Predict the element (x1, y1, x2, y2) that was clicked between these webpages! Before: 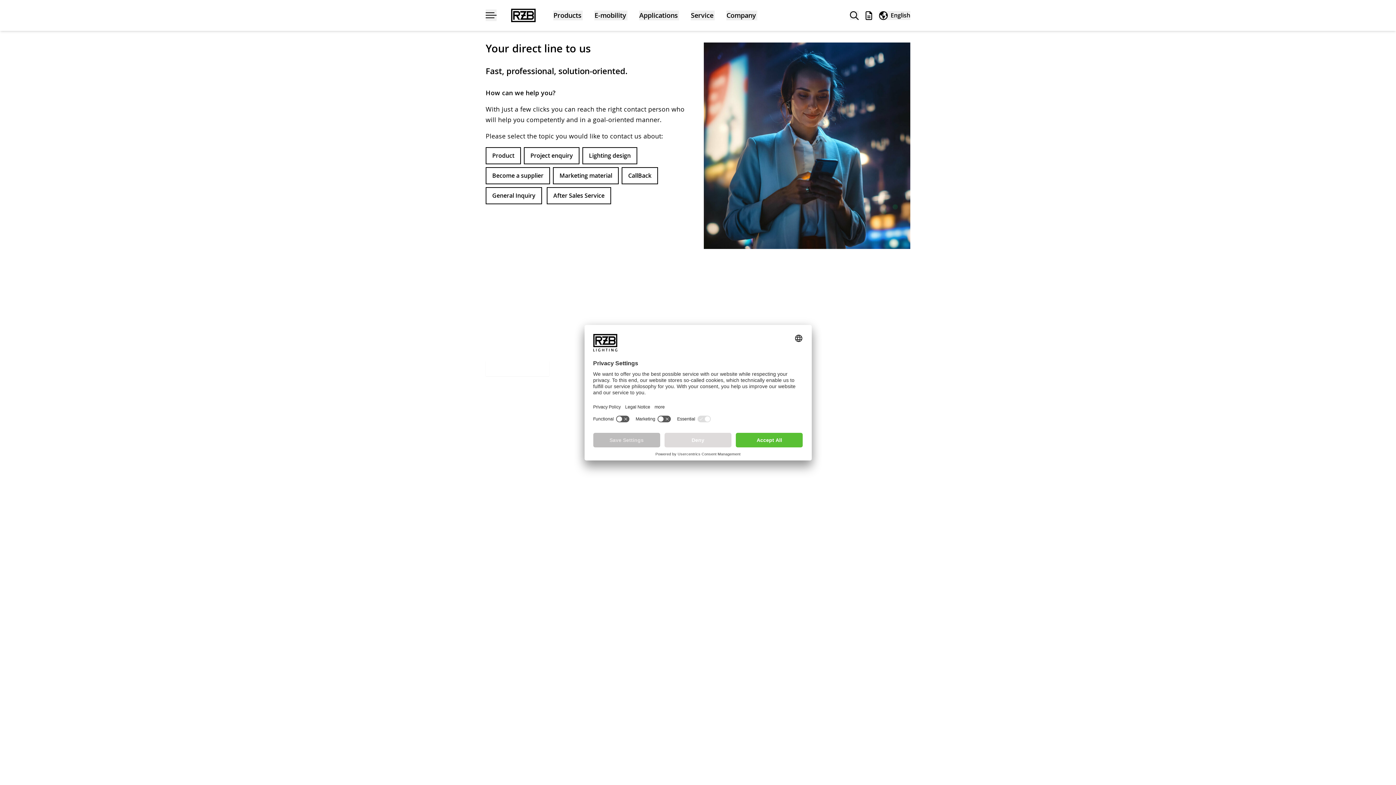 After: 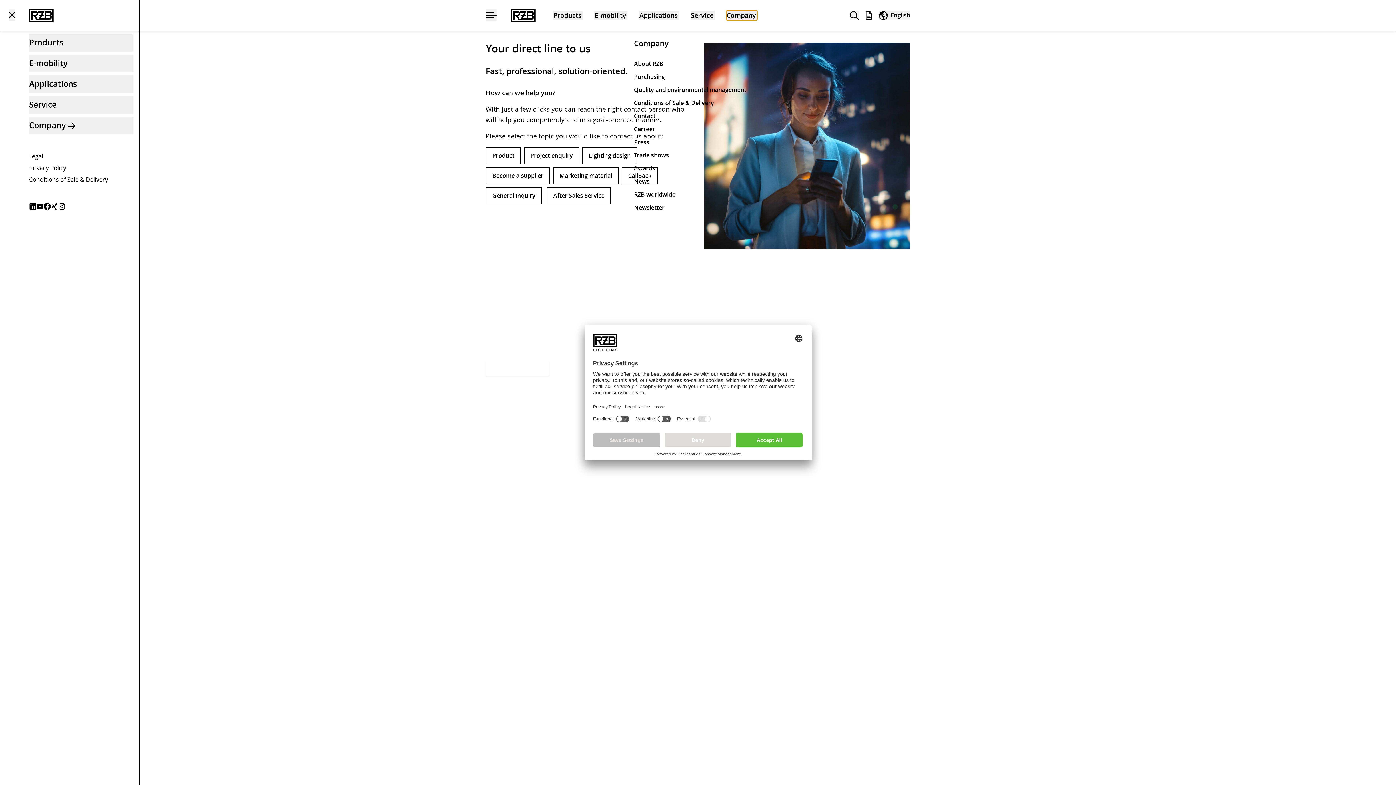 Action: label: Company bbox: (726, 10, 757, 20)